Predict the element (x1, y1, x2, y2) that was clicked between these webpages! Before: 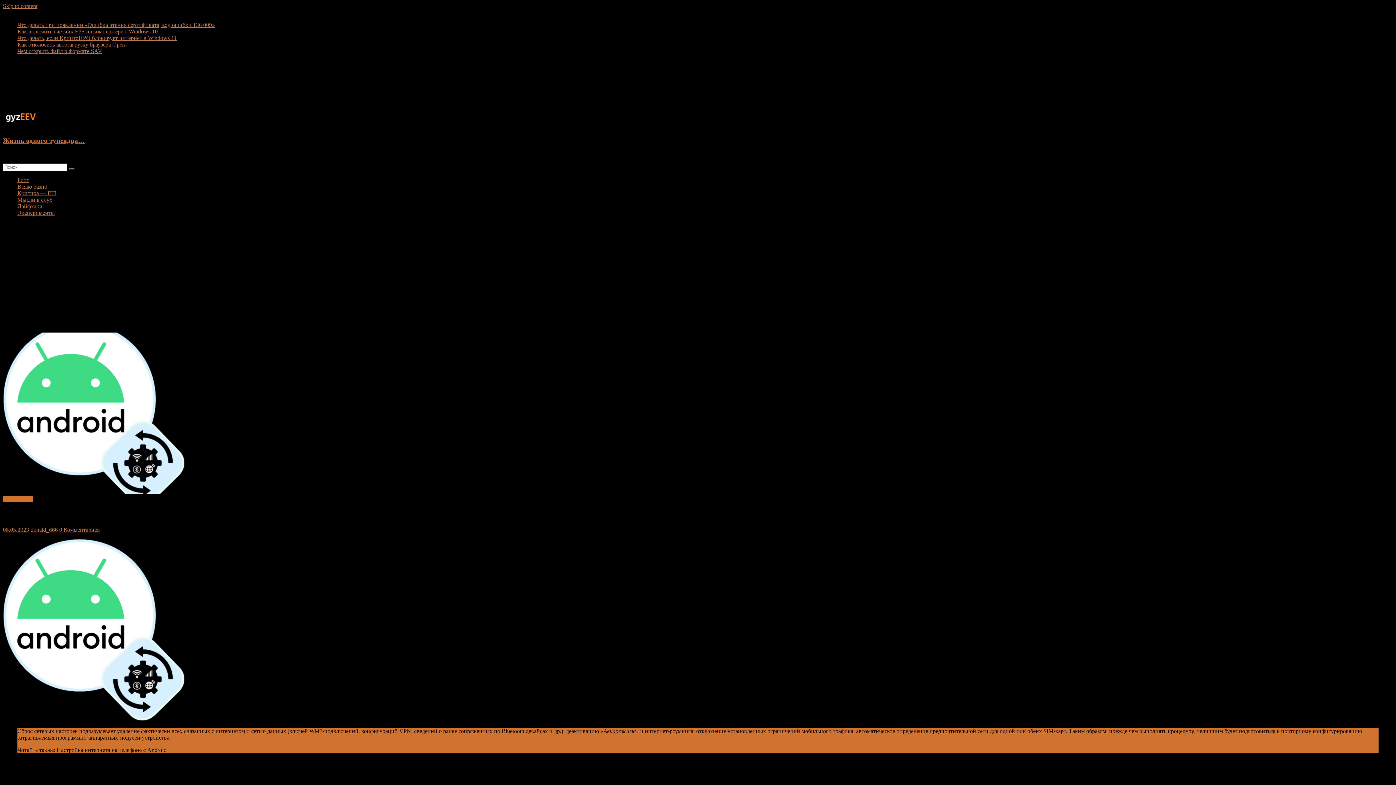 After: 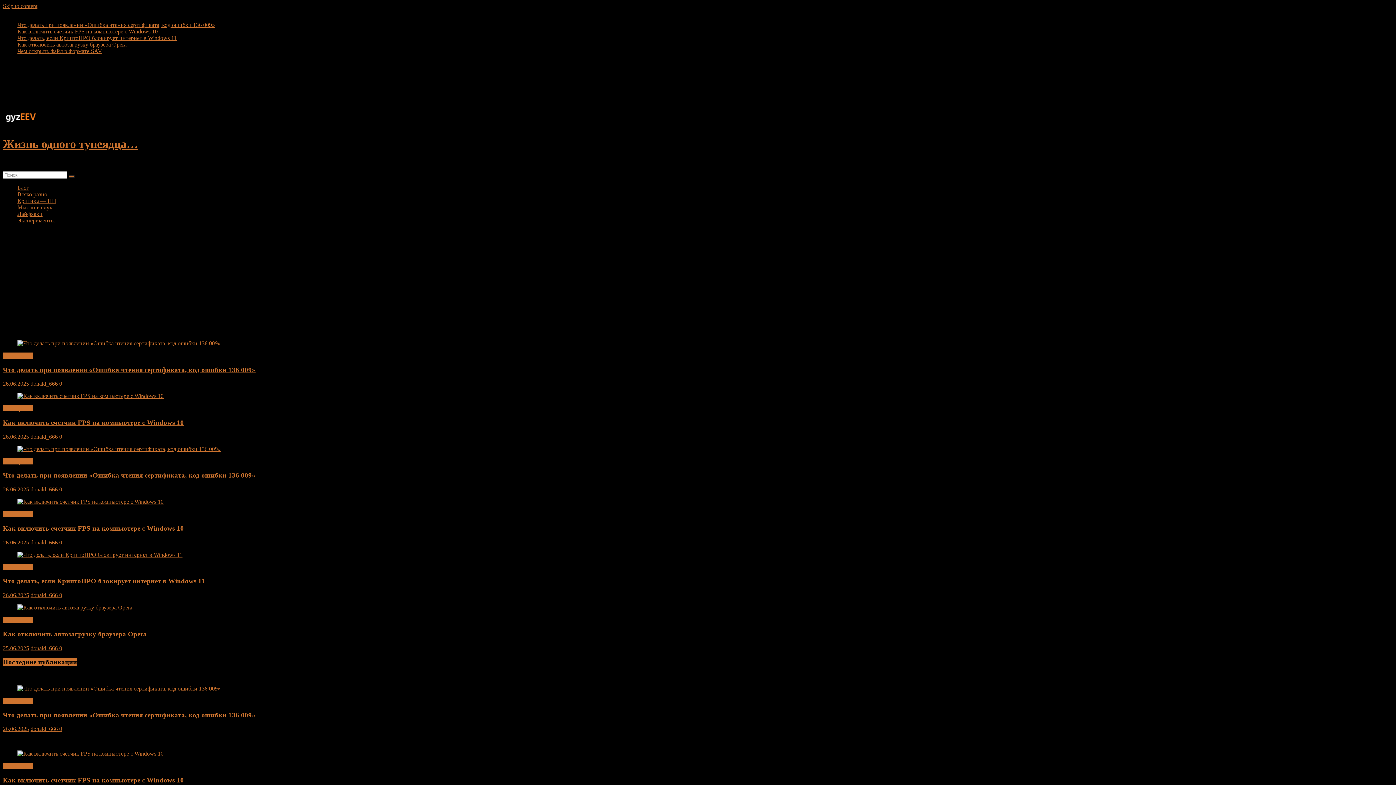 Action: bbox: (2, 123, 48, 129)